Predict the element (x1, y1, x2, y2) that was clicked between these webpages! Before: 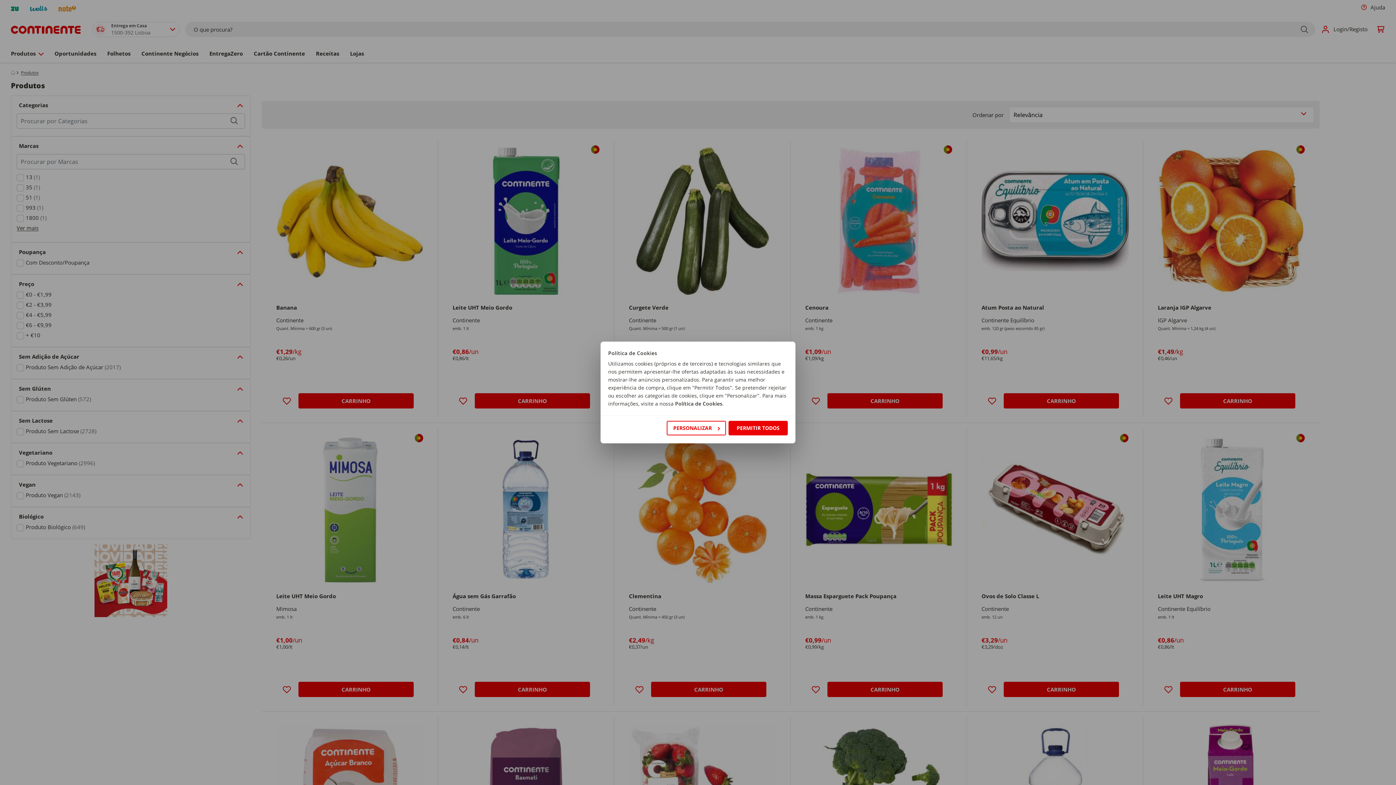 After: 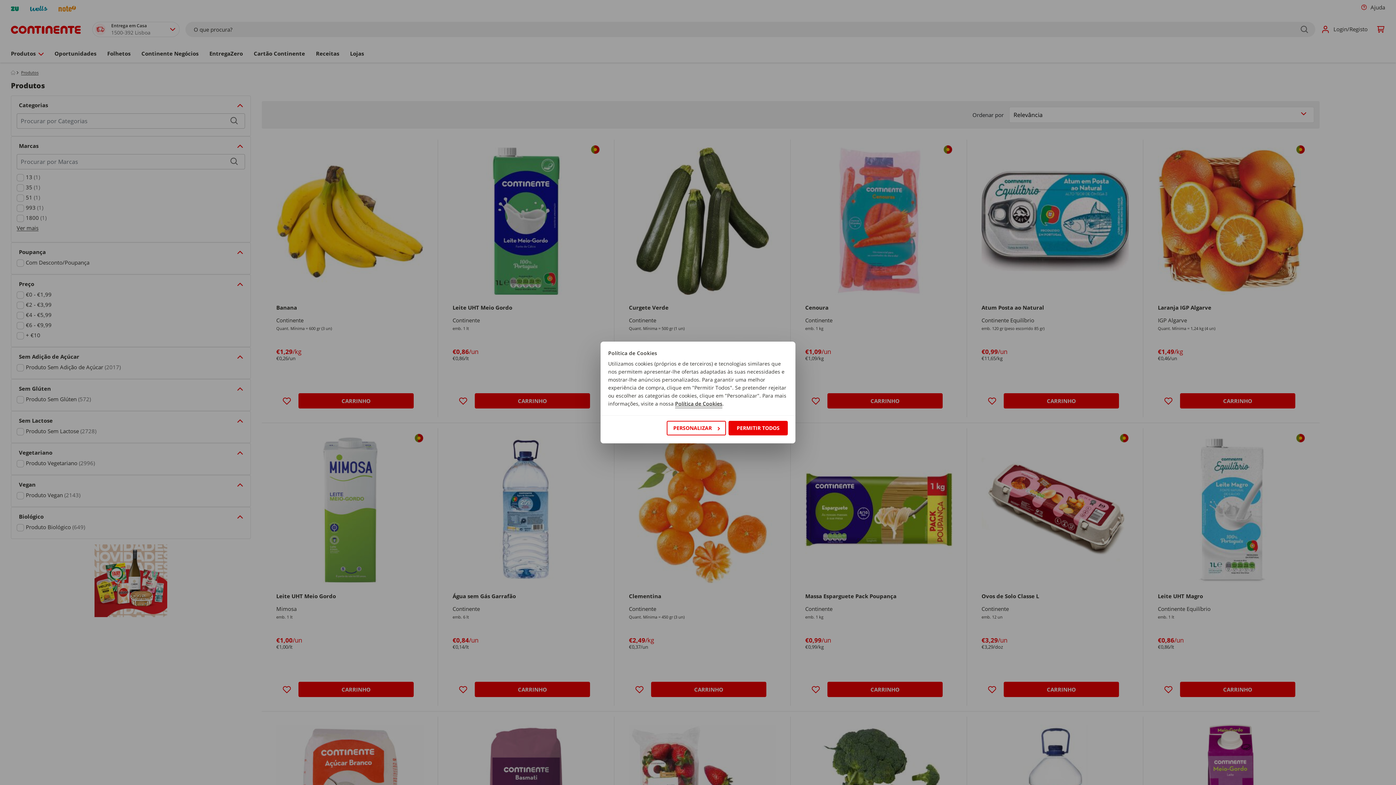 Action: bbox: (675, 400, 722, 407) label: Política de Cookies